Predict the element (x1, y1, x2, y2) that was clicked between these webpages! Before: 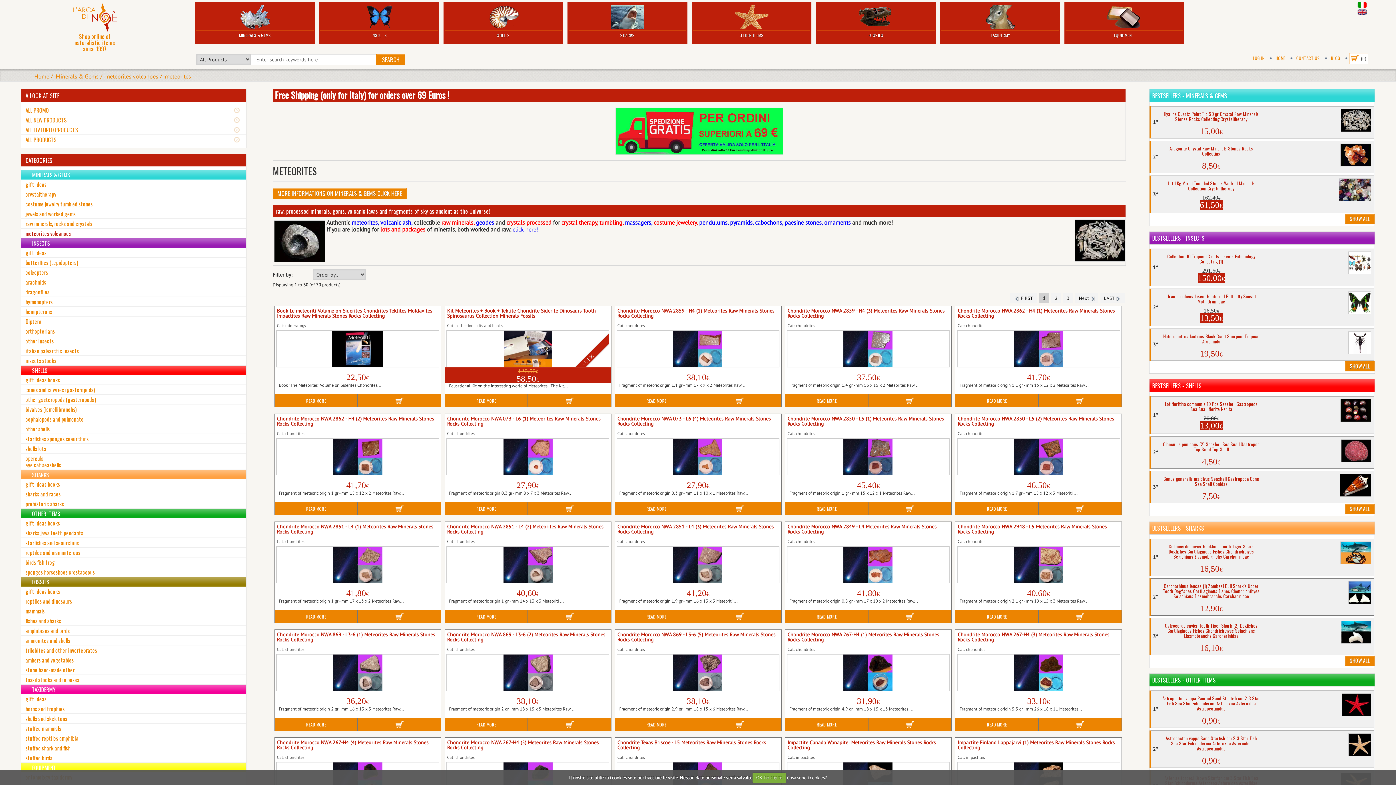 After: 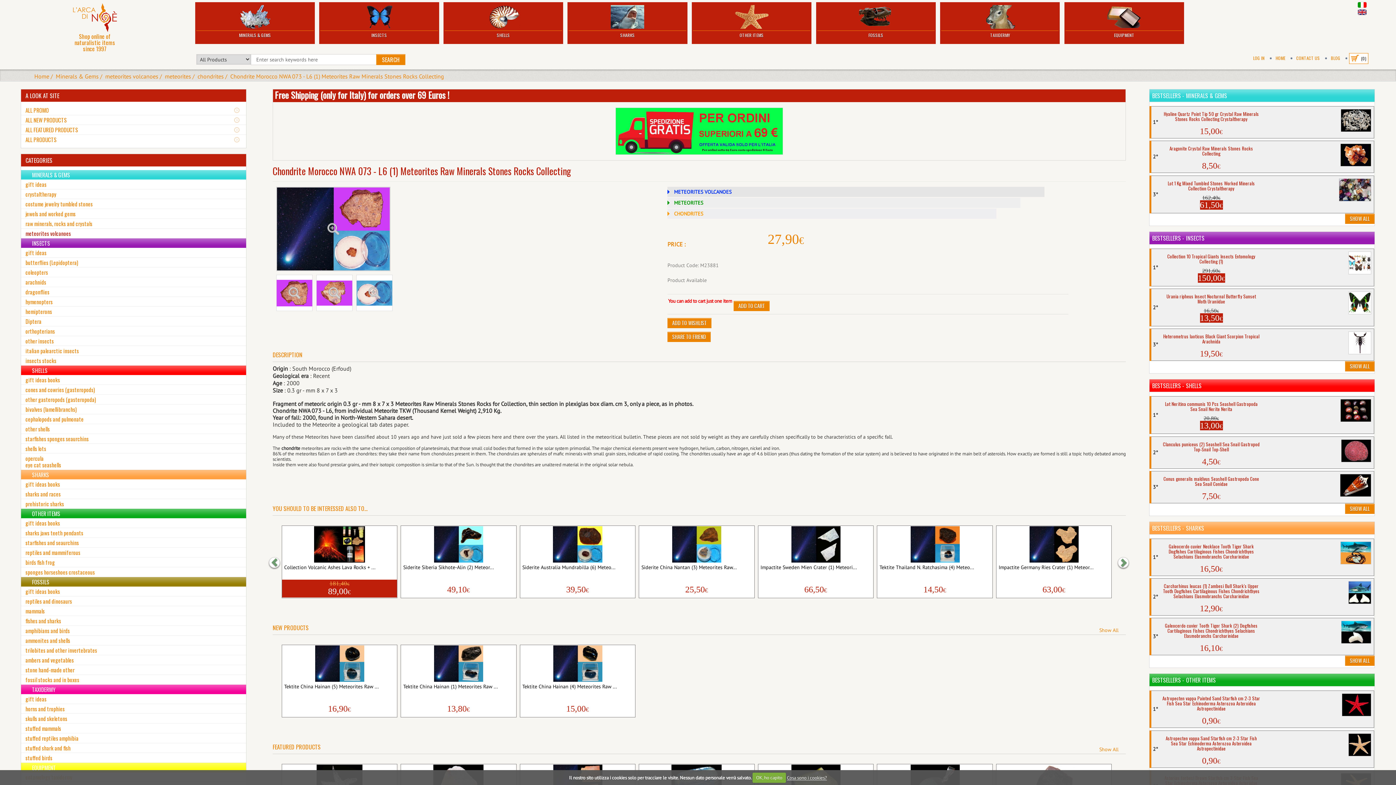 Action: bbox: (447, 438, 609, 475)